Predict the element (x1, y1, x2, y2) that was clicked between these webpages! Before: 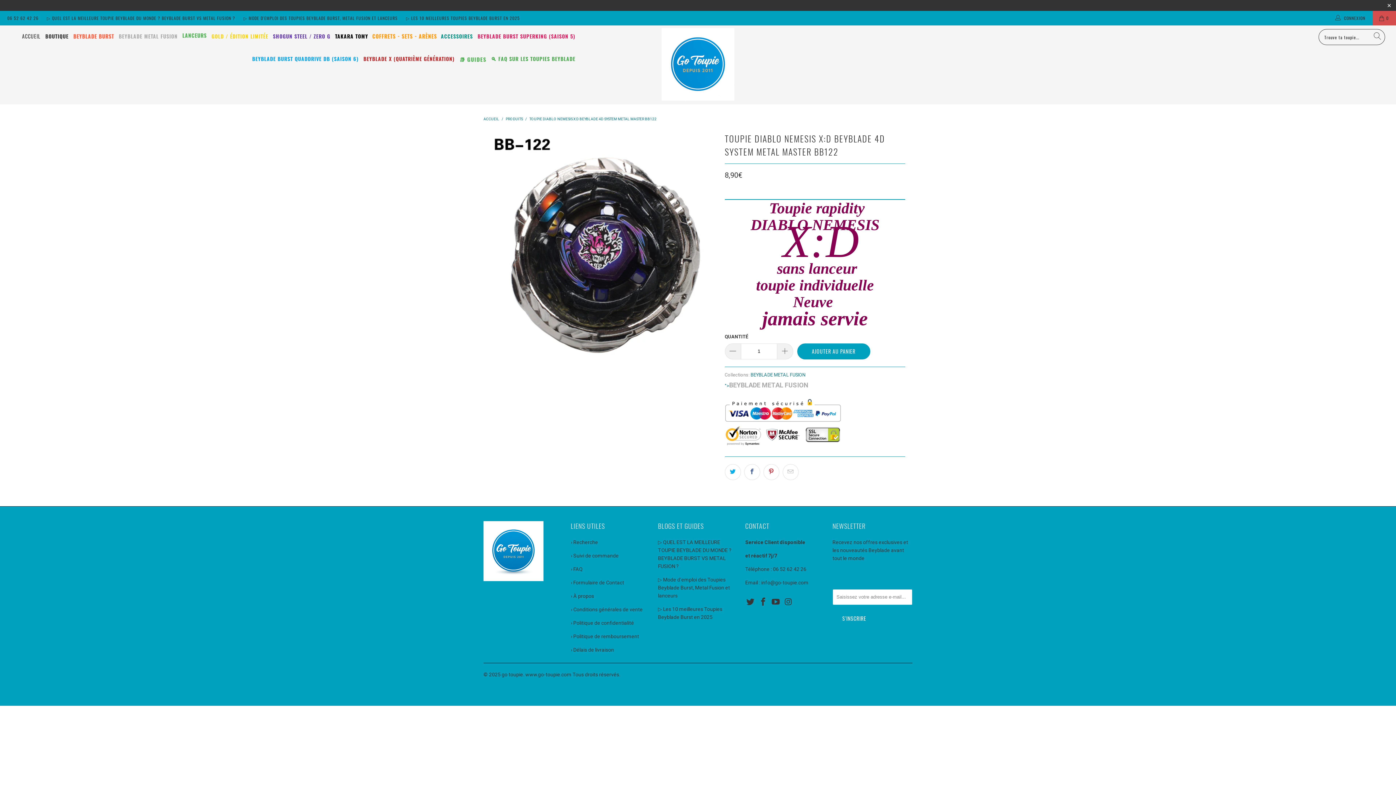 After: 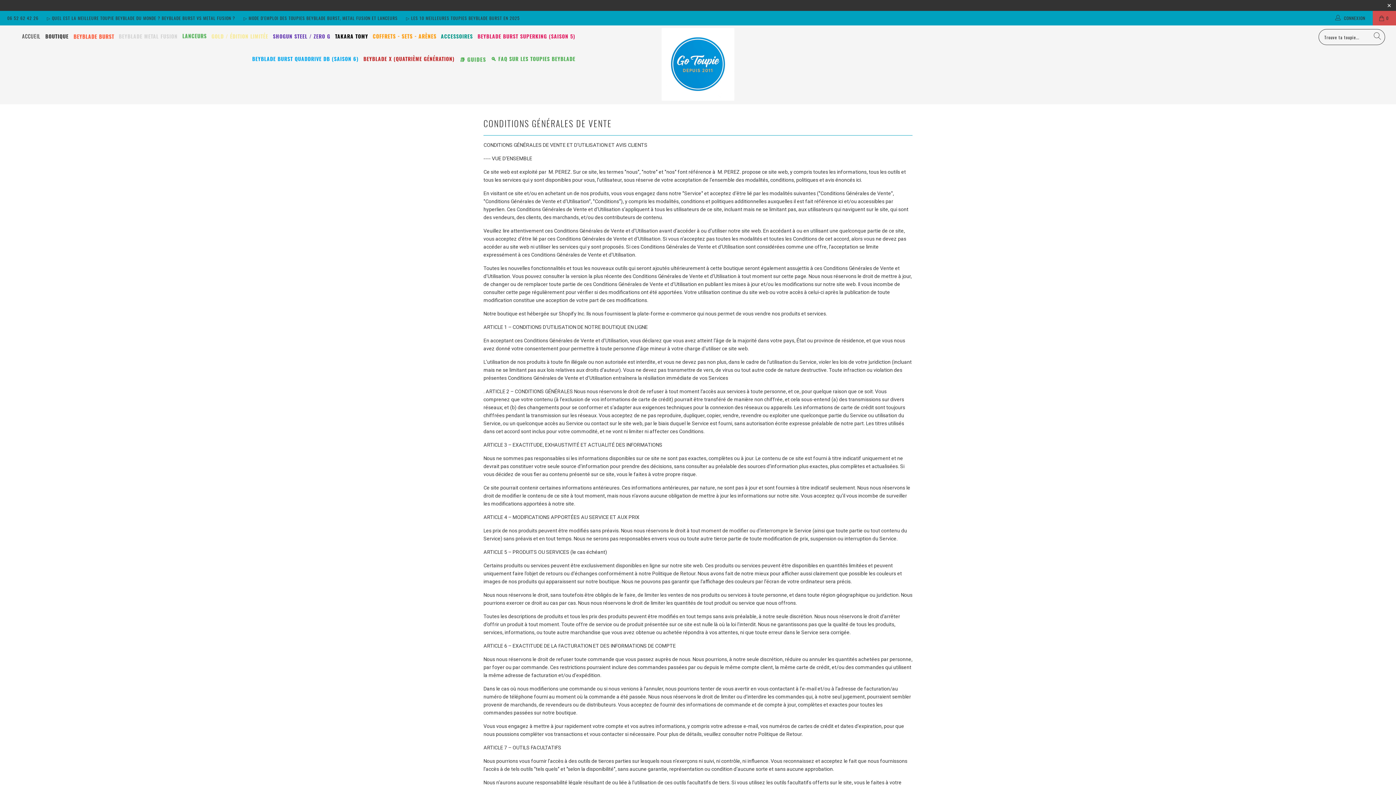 Action: bbox: (570, 606, 642, 612) label: › Conditions générales de vente